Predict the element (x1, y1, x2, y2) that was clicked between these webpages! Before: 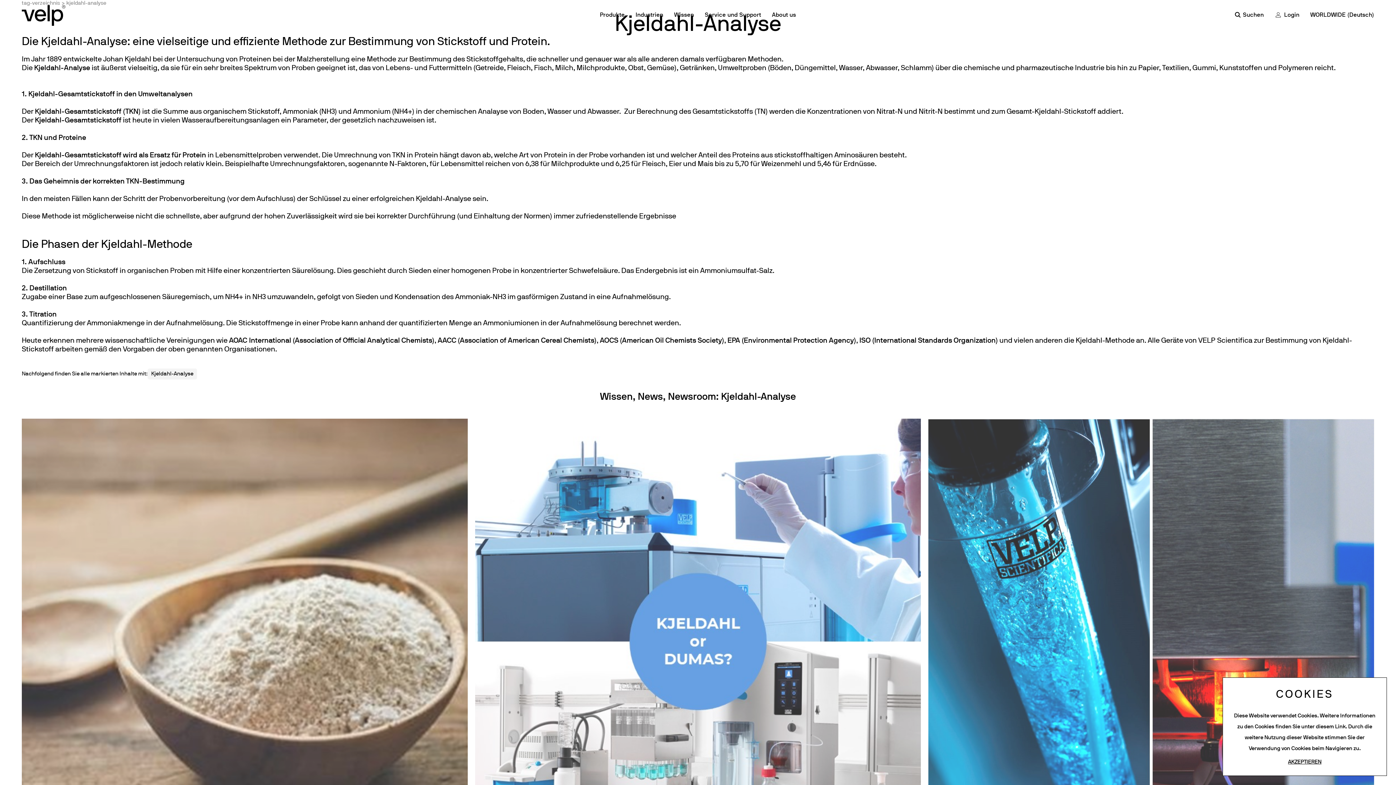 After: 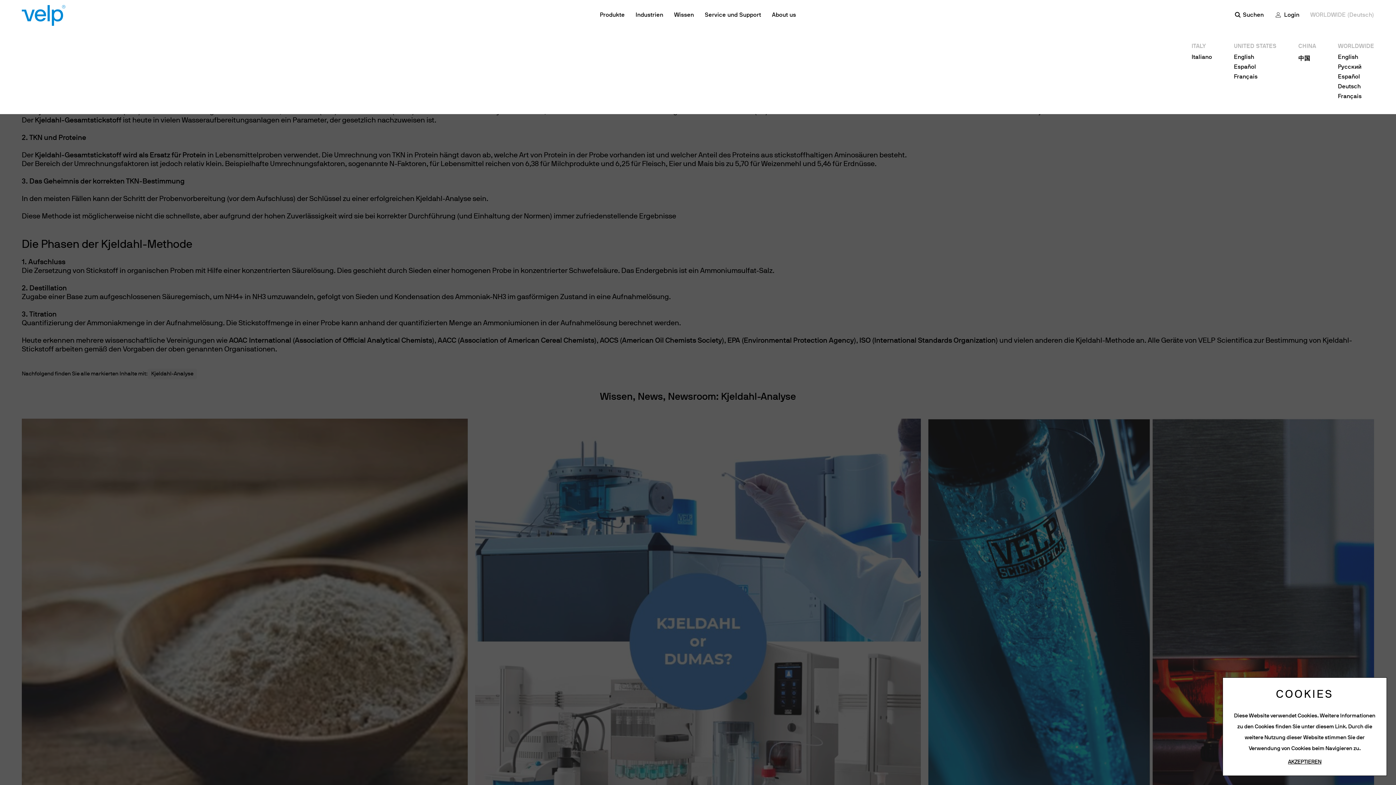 Action: label: WORLDWIDE (Deutsch) bbox: (1310, 11, 1374, 18)